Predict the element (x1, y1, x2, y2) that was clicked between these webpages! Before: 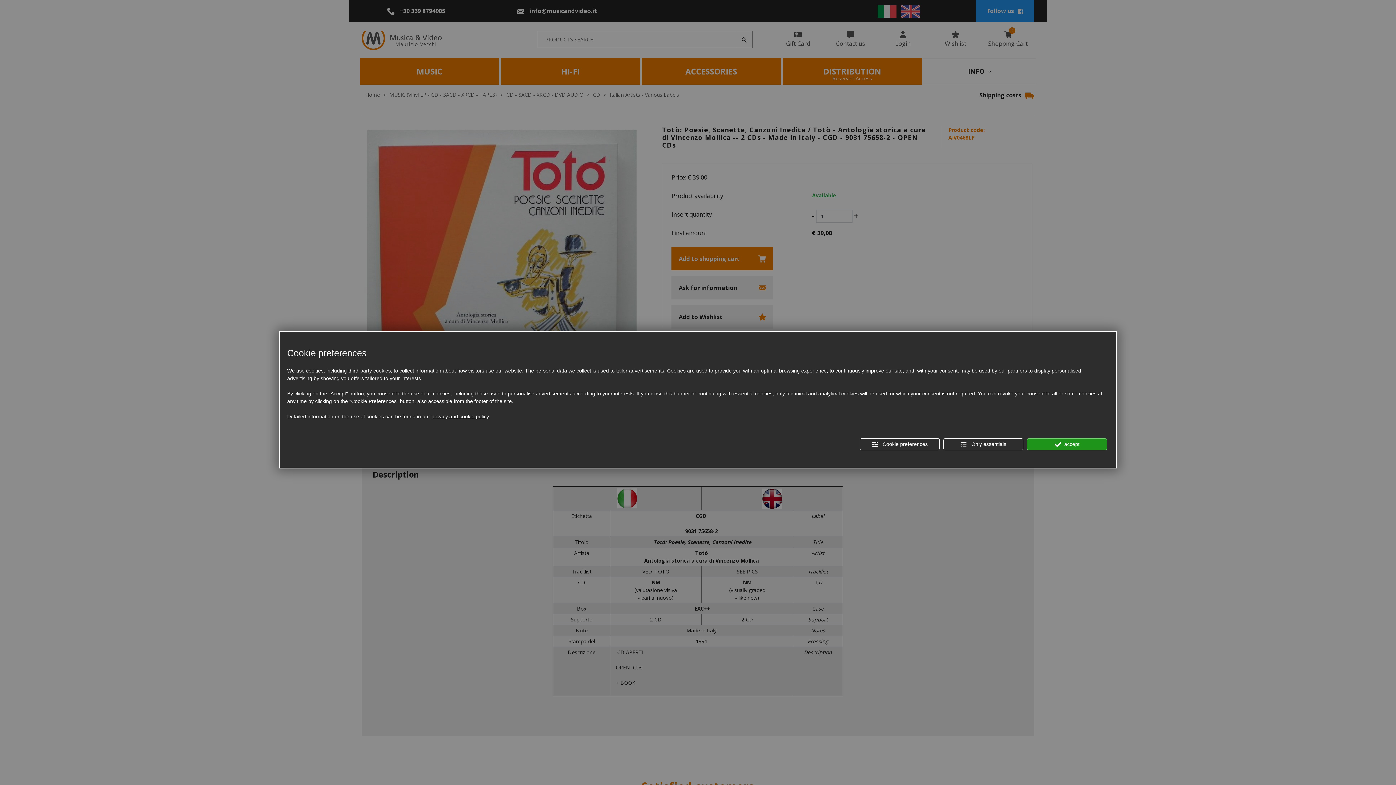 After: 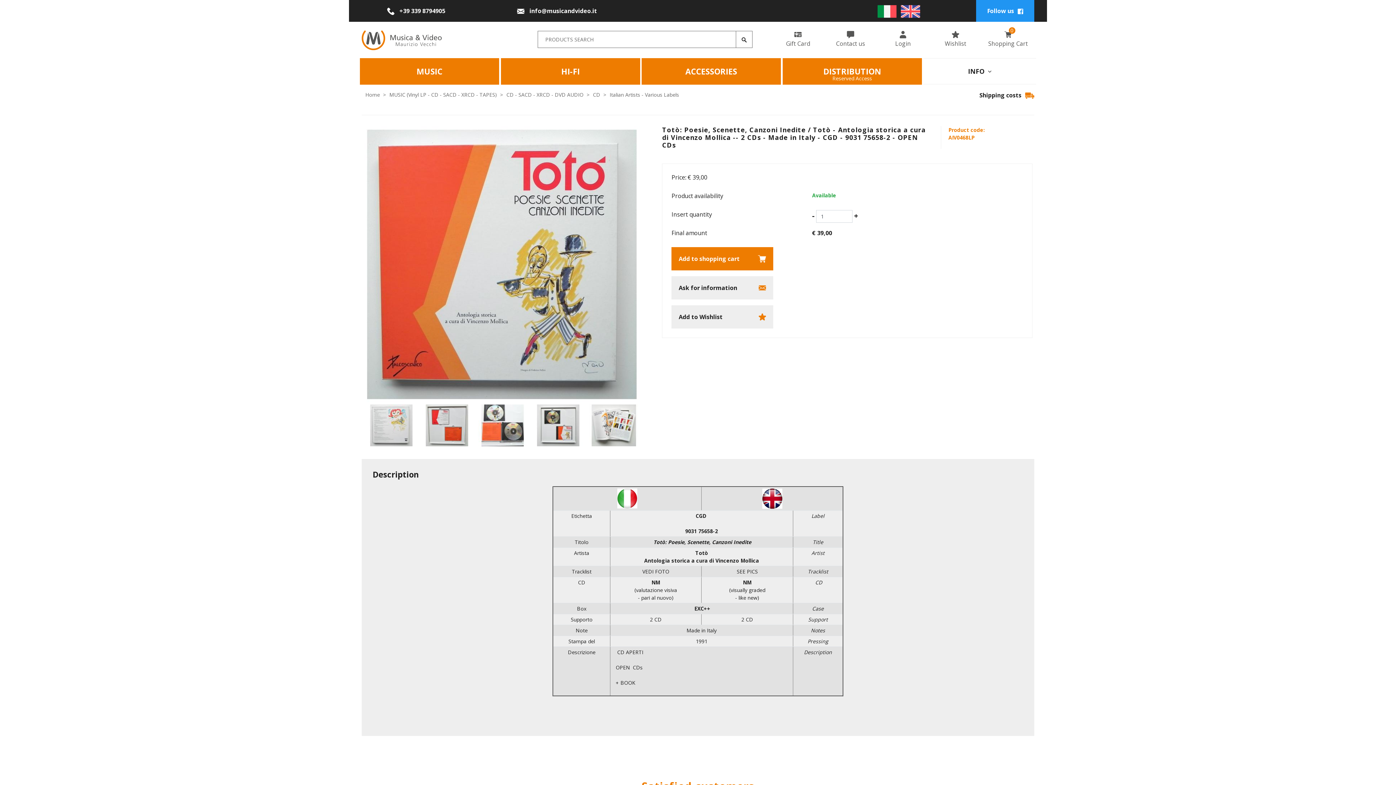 Action: bbox: (1027, 438, 1107, 450) label:  accept